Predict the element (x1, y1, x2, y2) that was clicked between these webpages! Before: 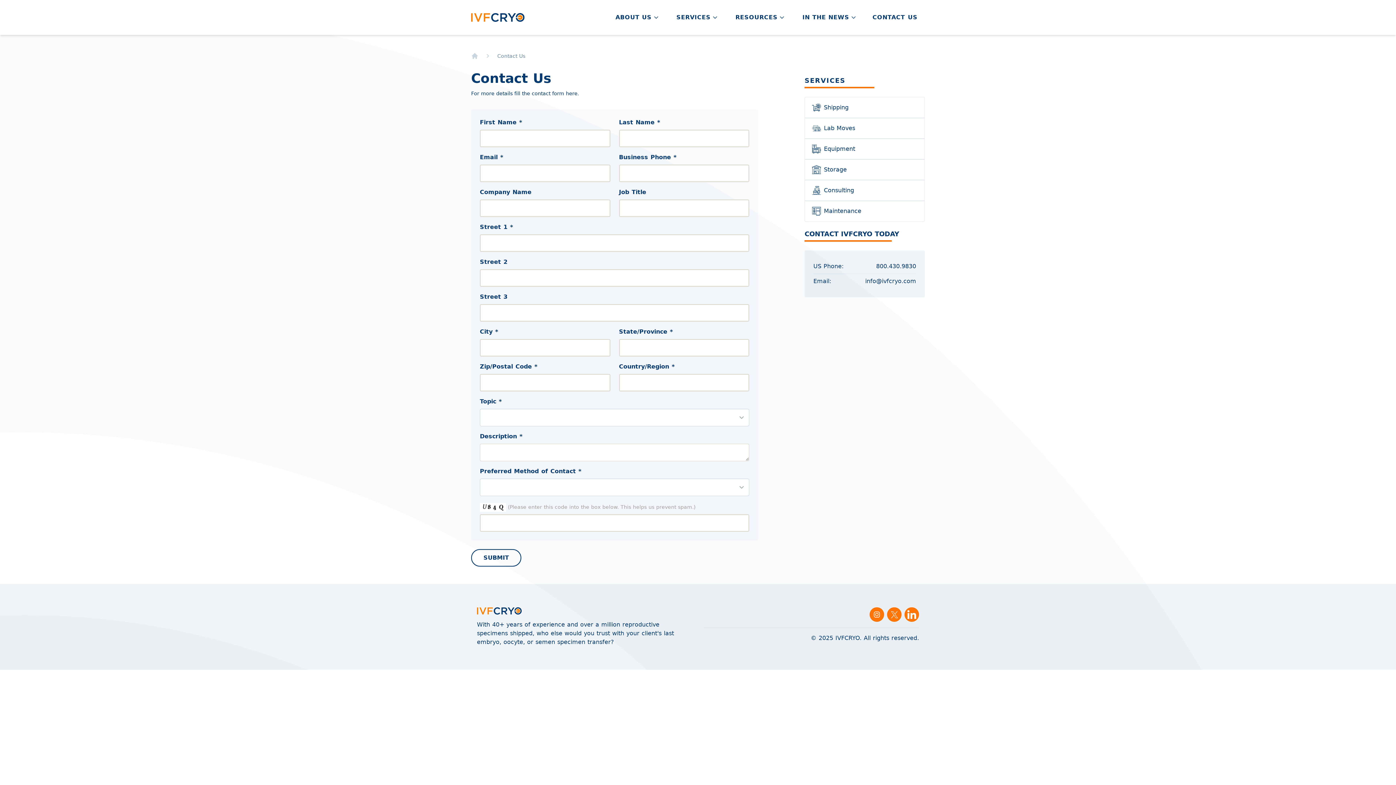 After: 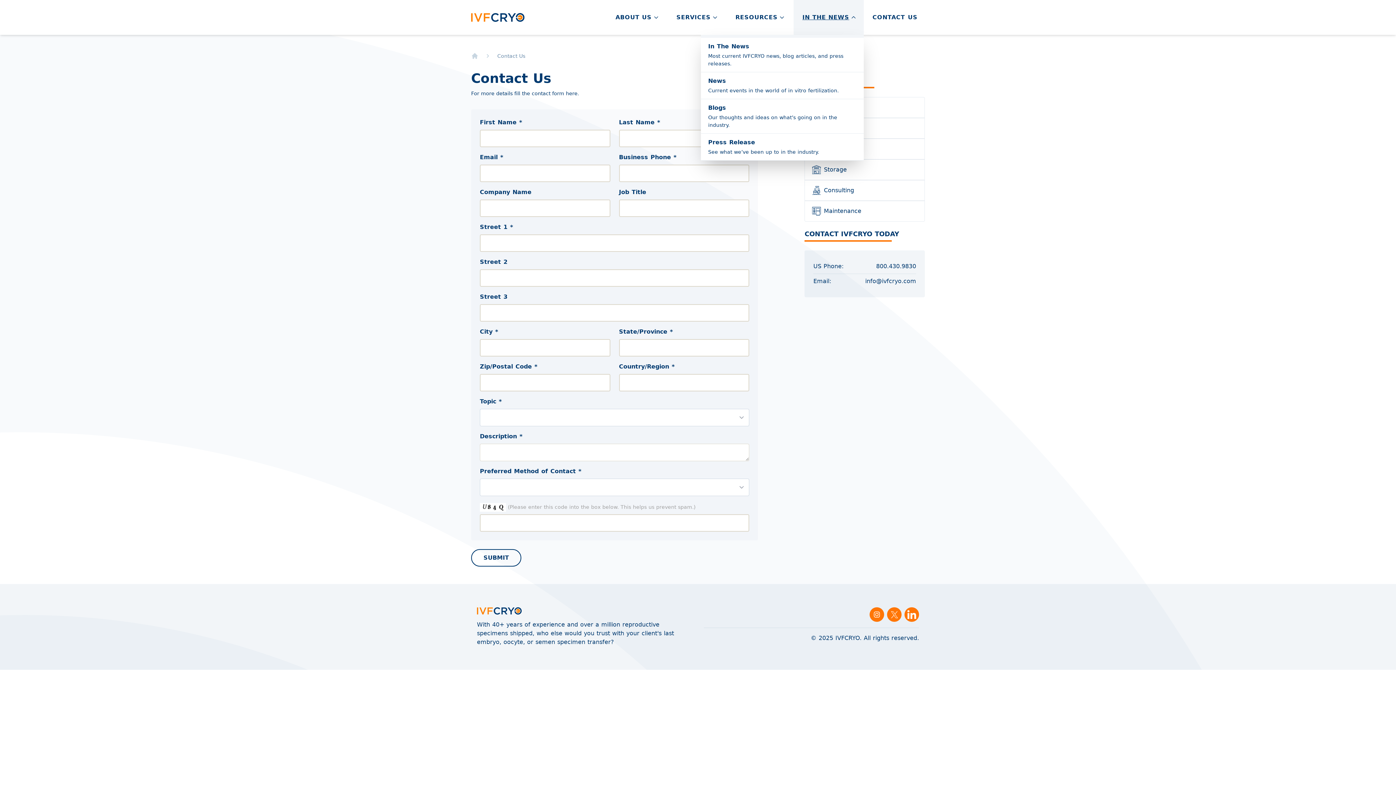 Action: label: IN THE NEWS bbox: (793, 0, 864, 34)